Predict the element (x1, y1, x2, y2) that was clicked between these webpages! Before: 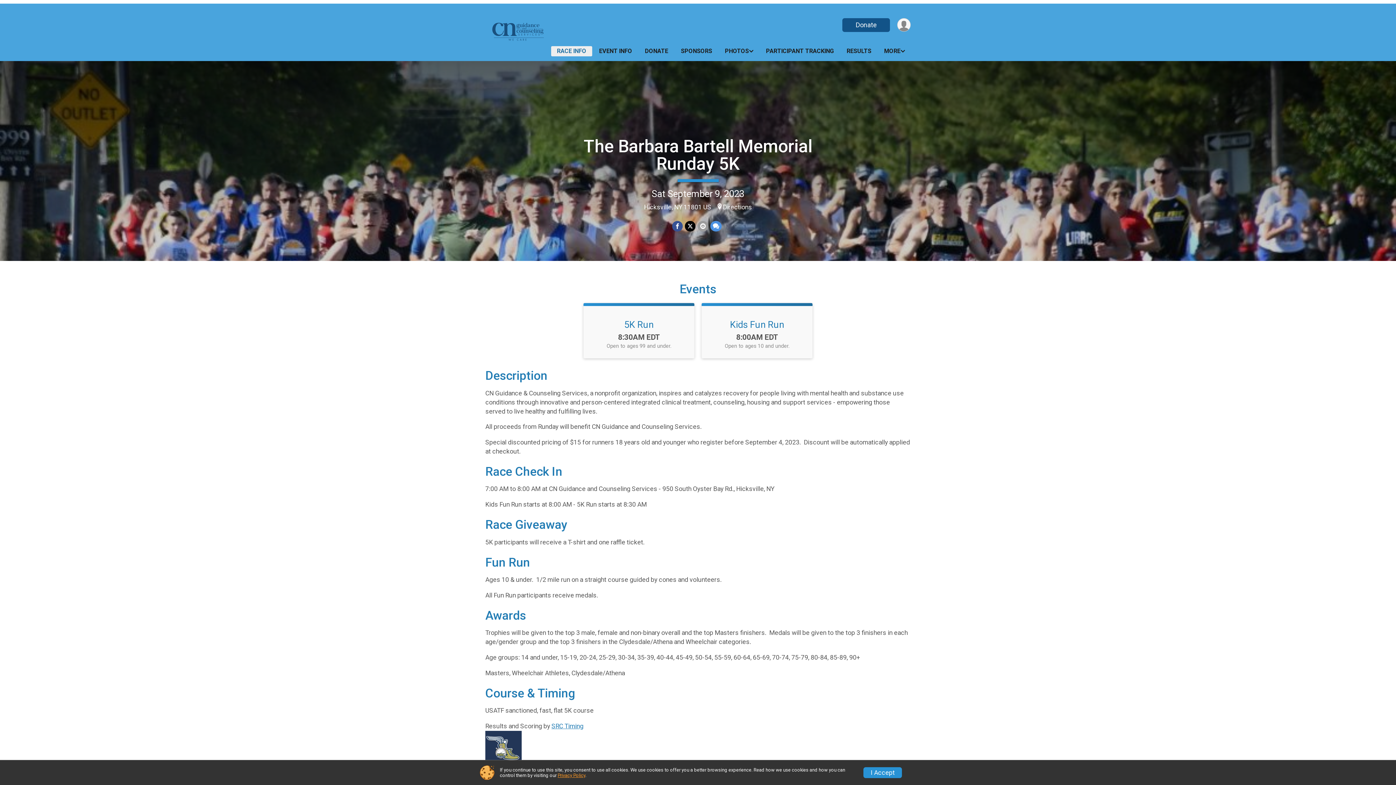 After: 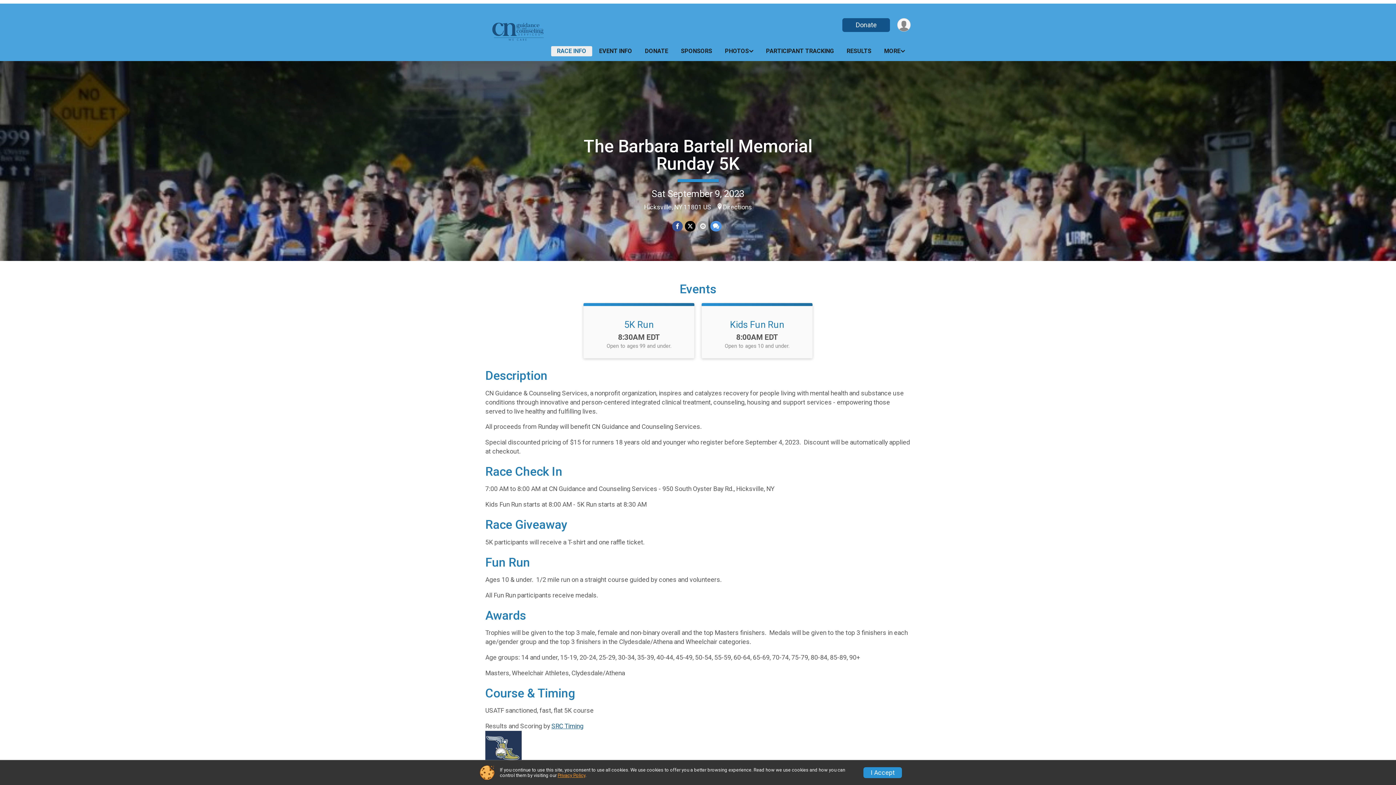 Action: bbox: (551, 722, 583, 730) label: SRC Timing